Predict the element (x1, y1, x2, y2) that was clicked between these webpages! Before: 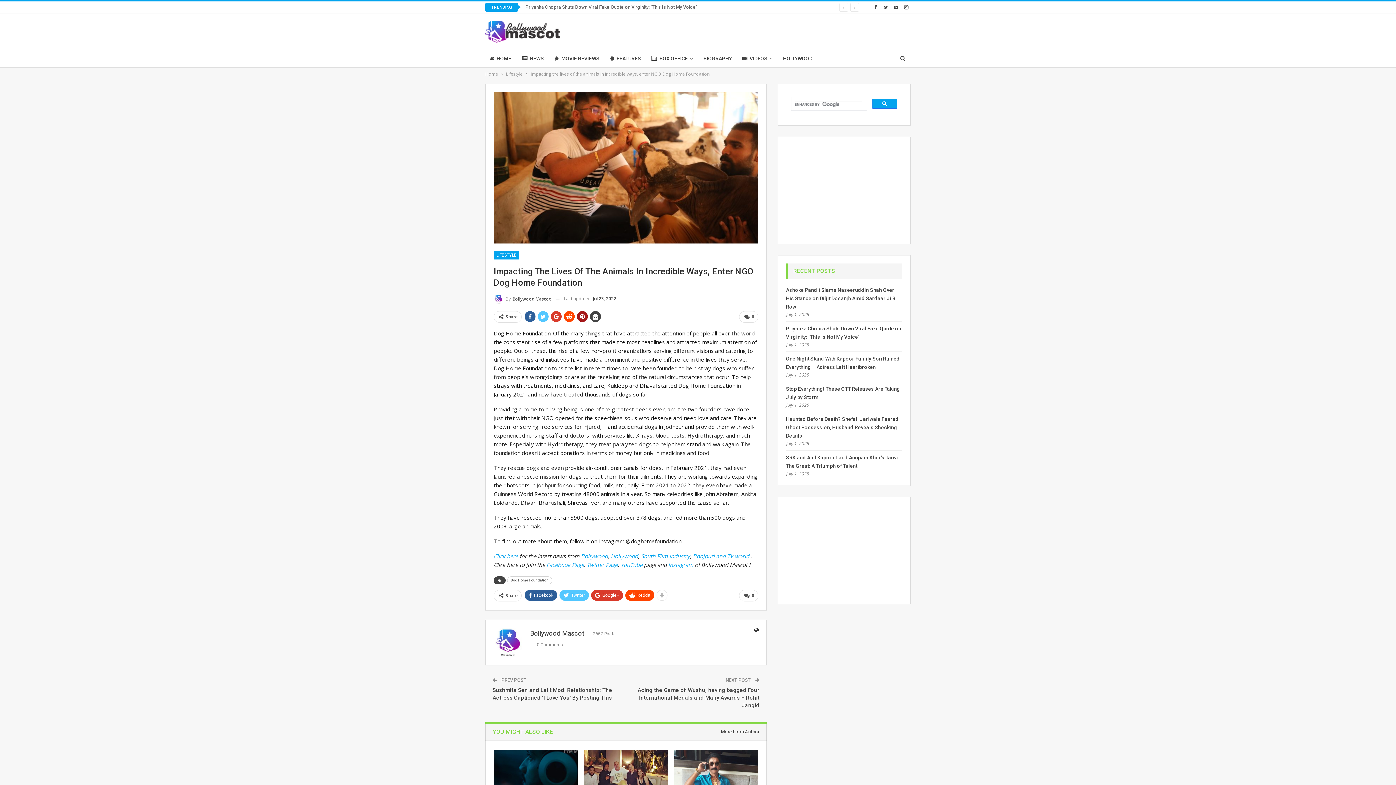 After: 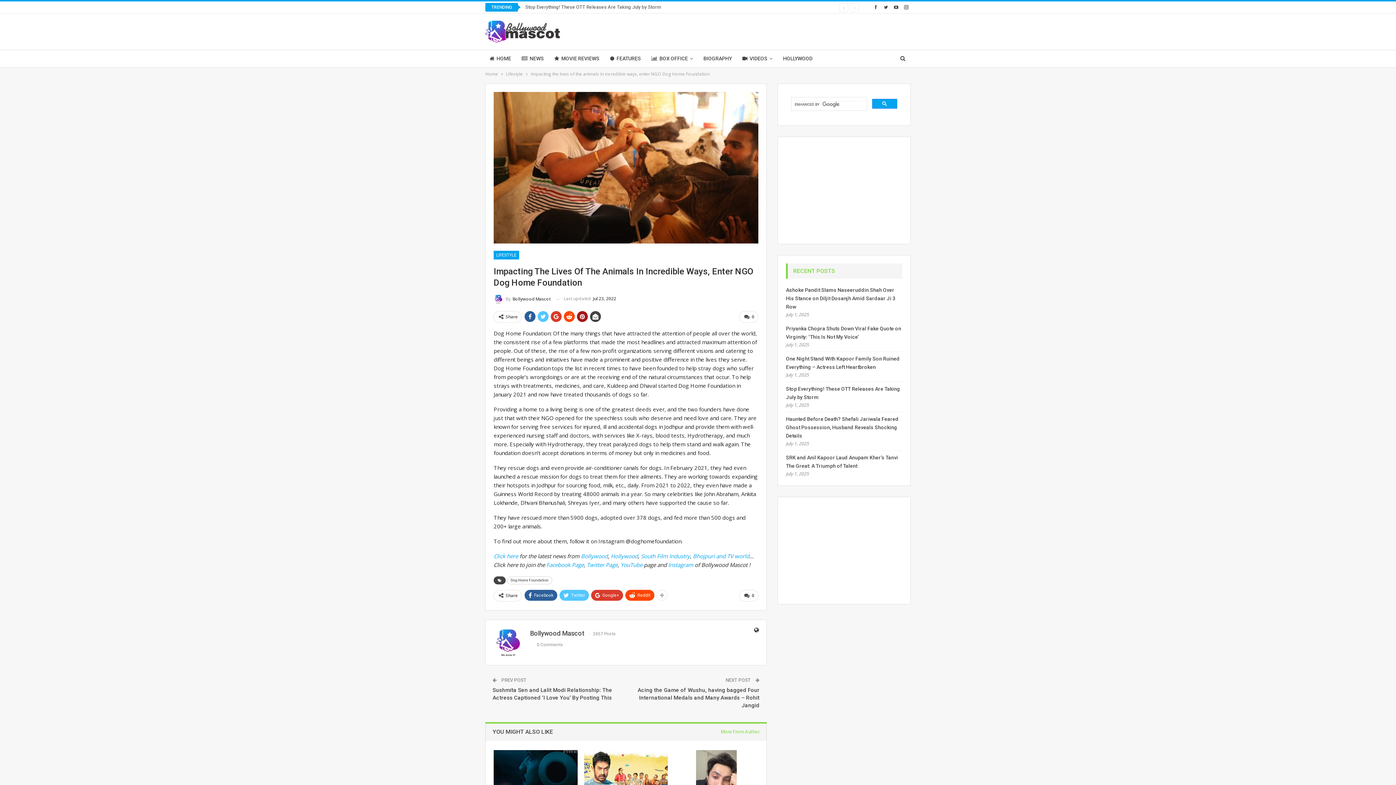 Action: label: More From Author bbox: (716, 724, 759, 740)